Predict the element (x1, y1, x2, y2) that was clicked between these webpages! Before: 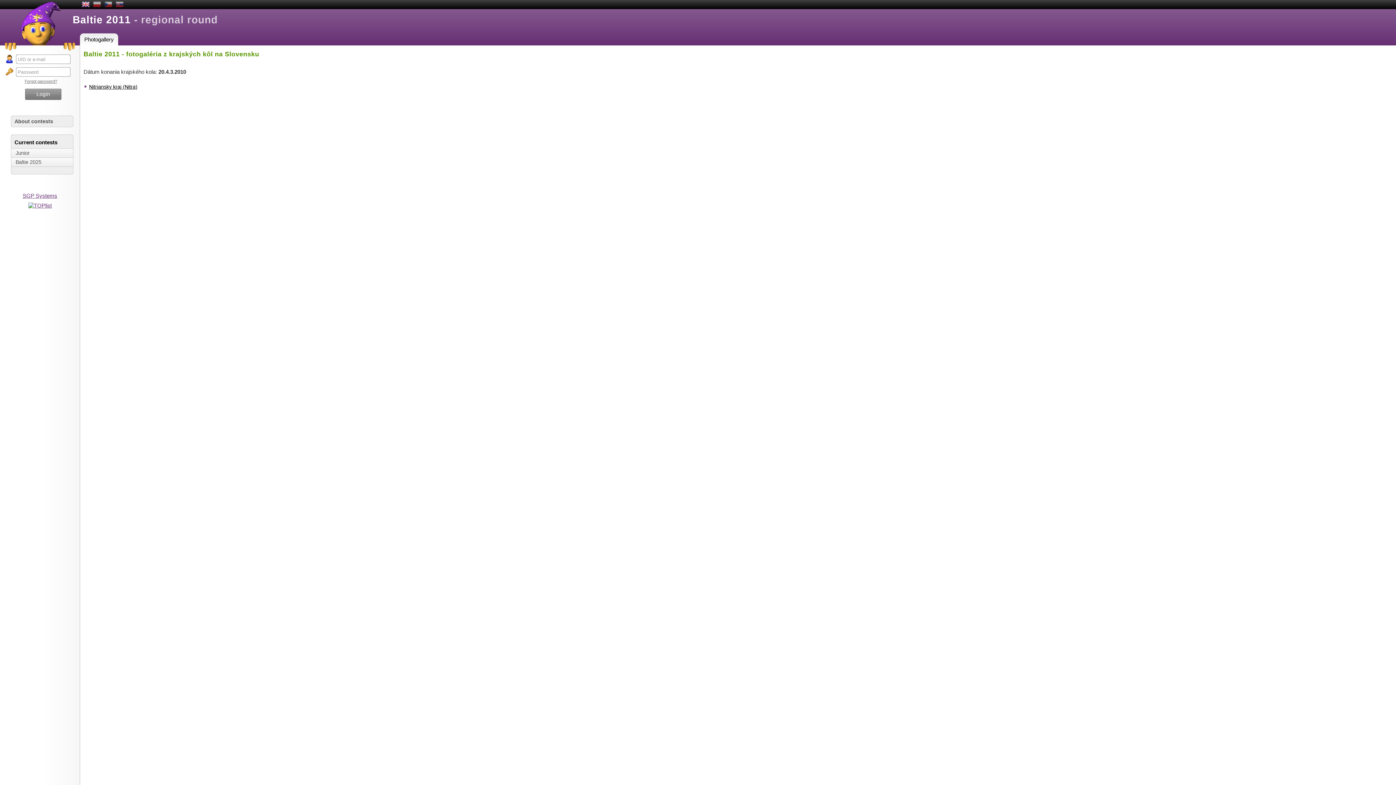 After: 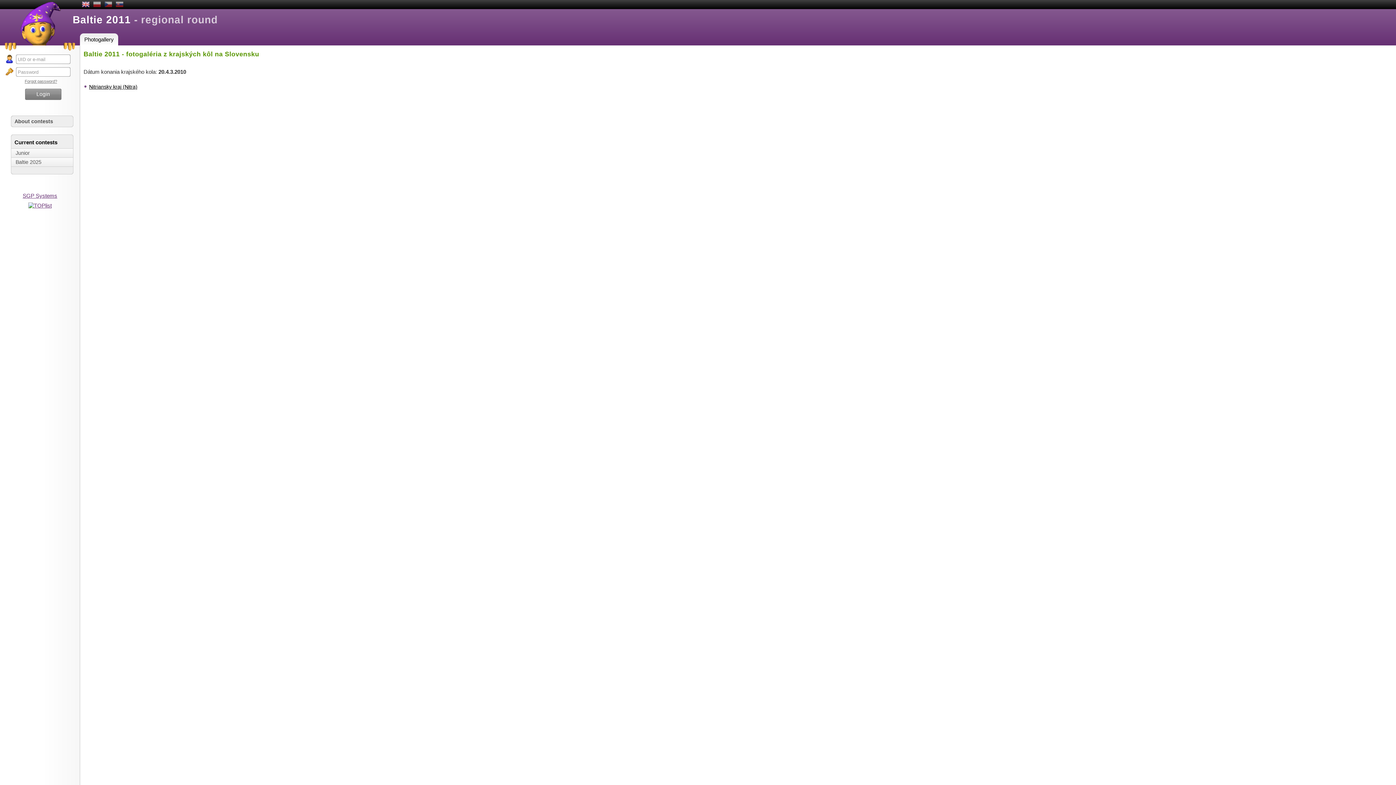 Action: label: Photogallery bbox: (80, 33, 118, 45)